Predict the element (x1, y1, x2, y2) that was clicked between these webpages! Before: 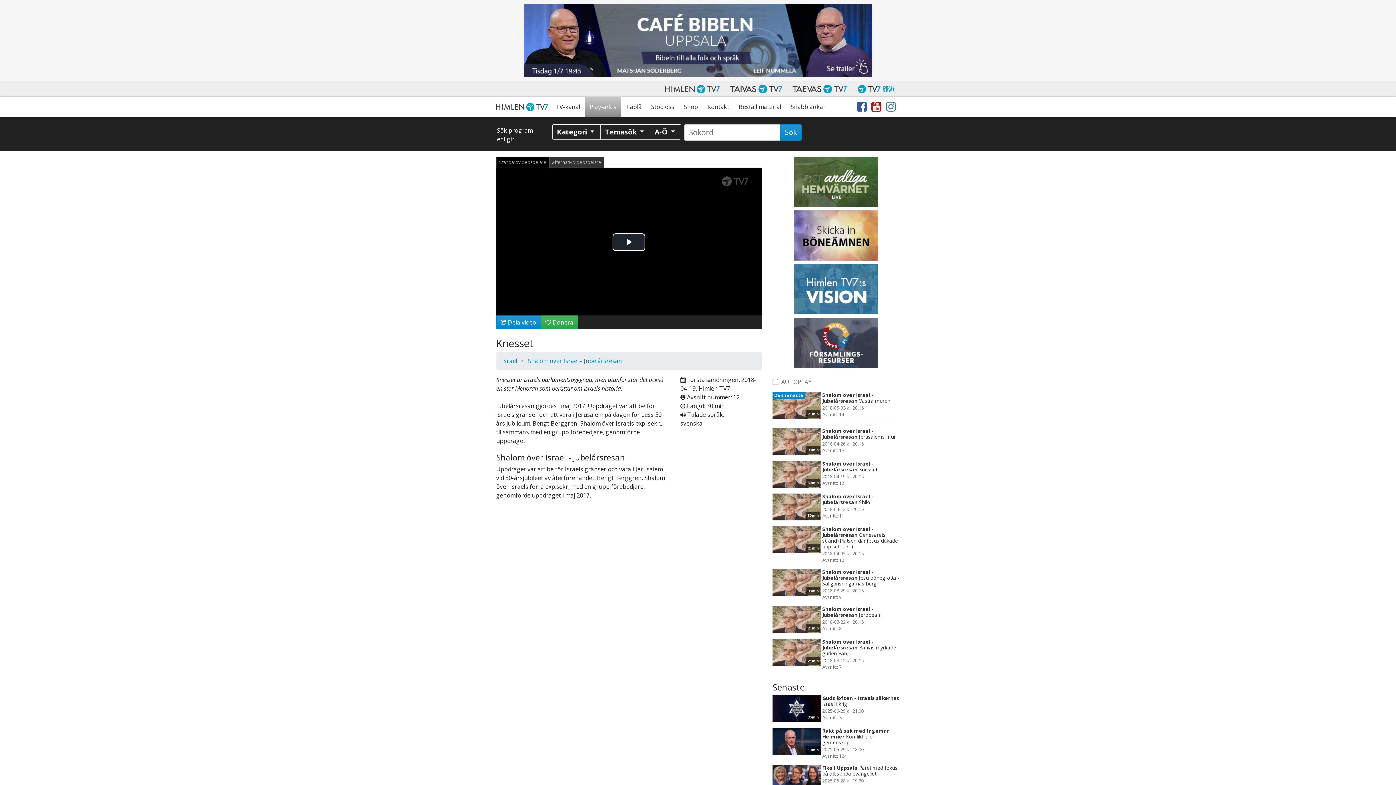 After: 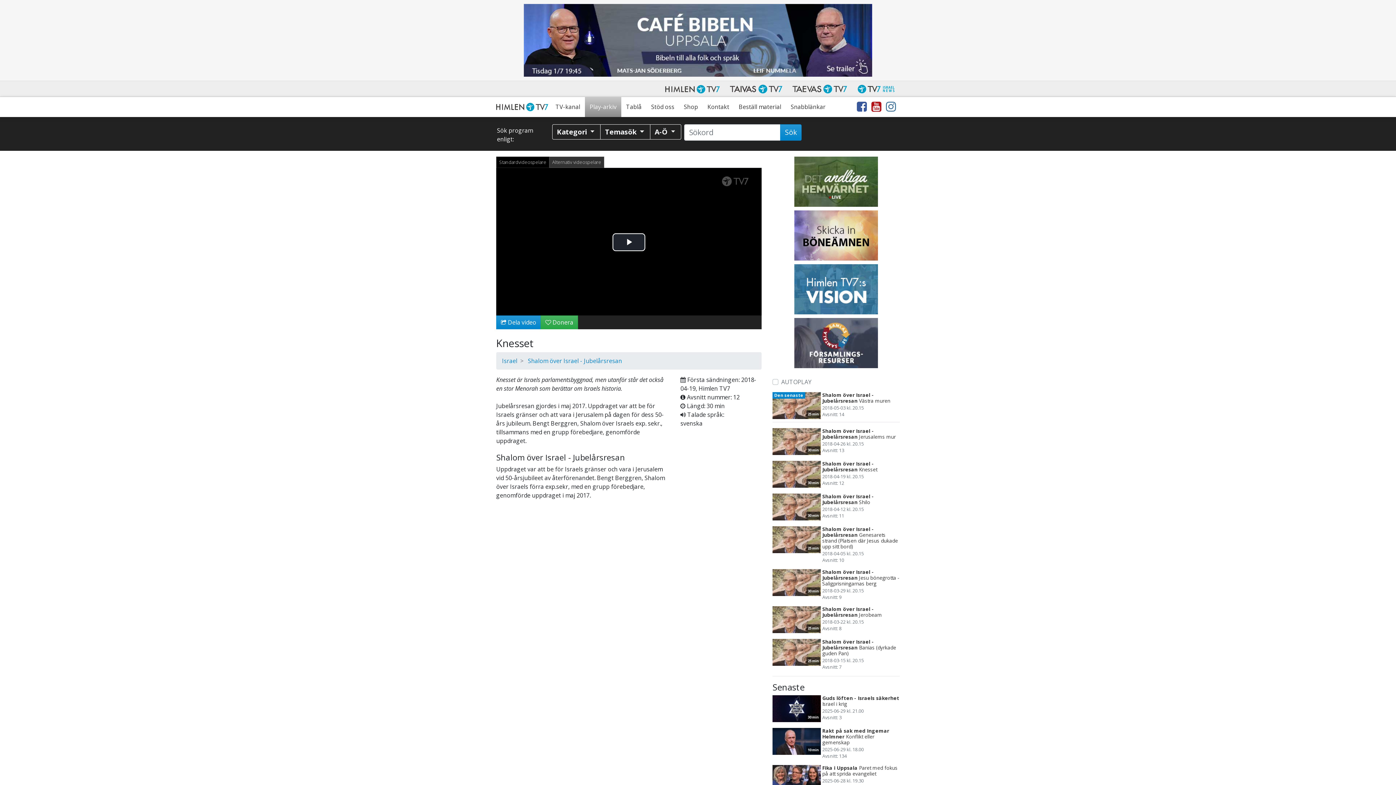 Action: bbox: (772, 210, 900, 264)